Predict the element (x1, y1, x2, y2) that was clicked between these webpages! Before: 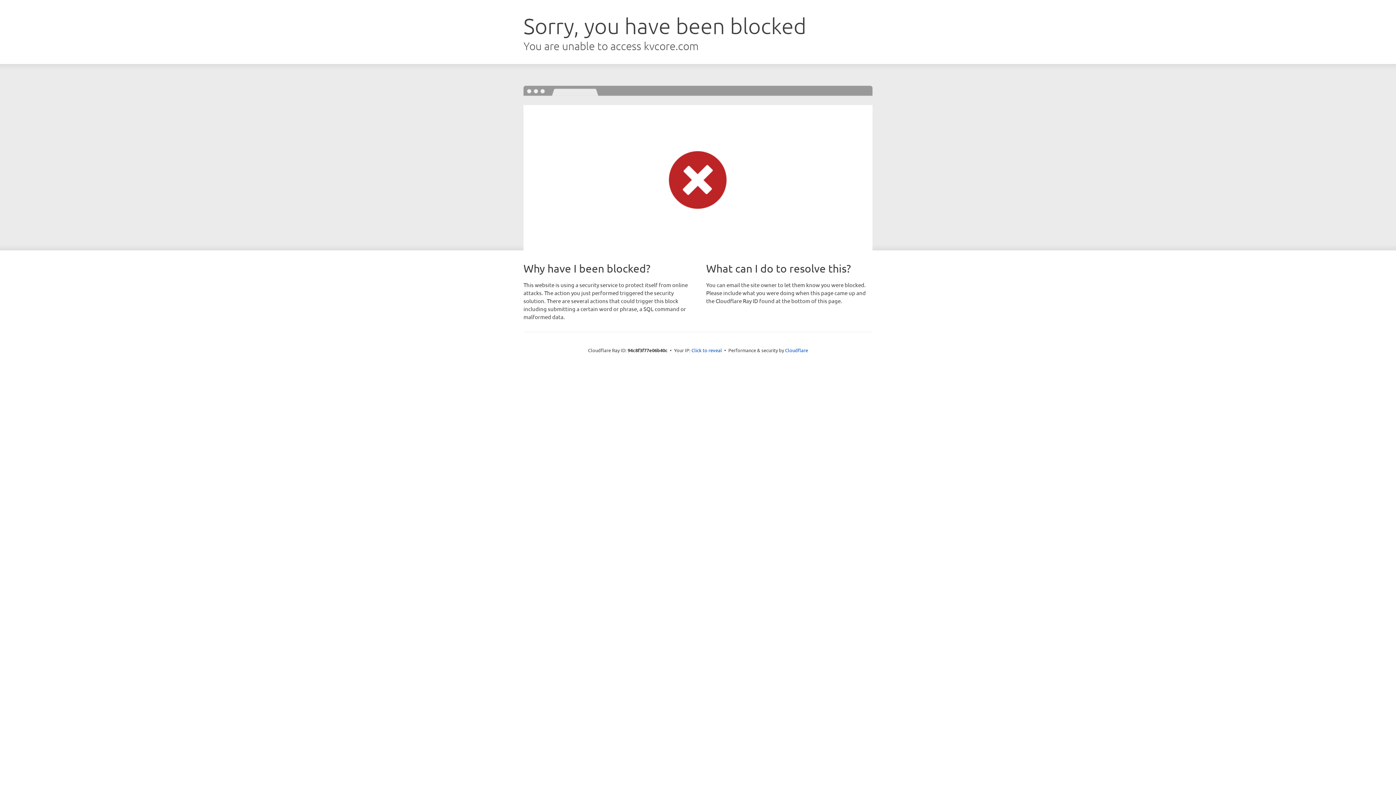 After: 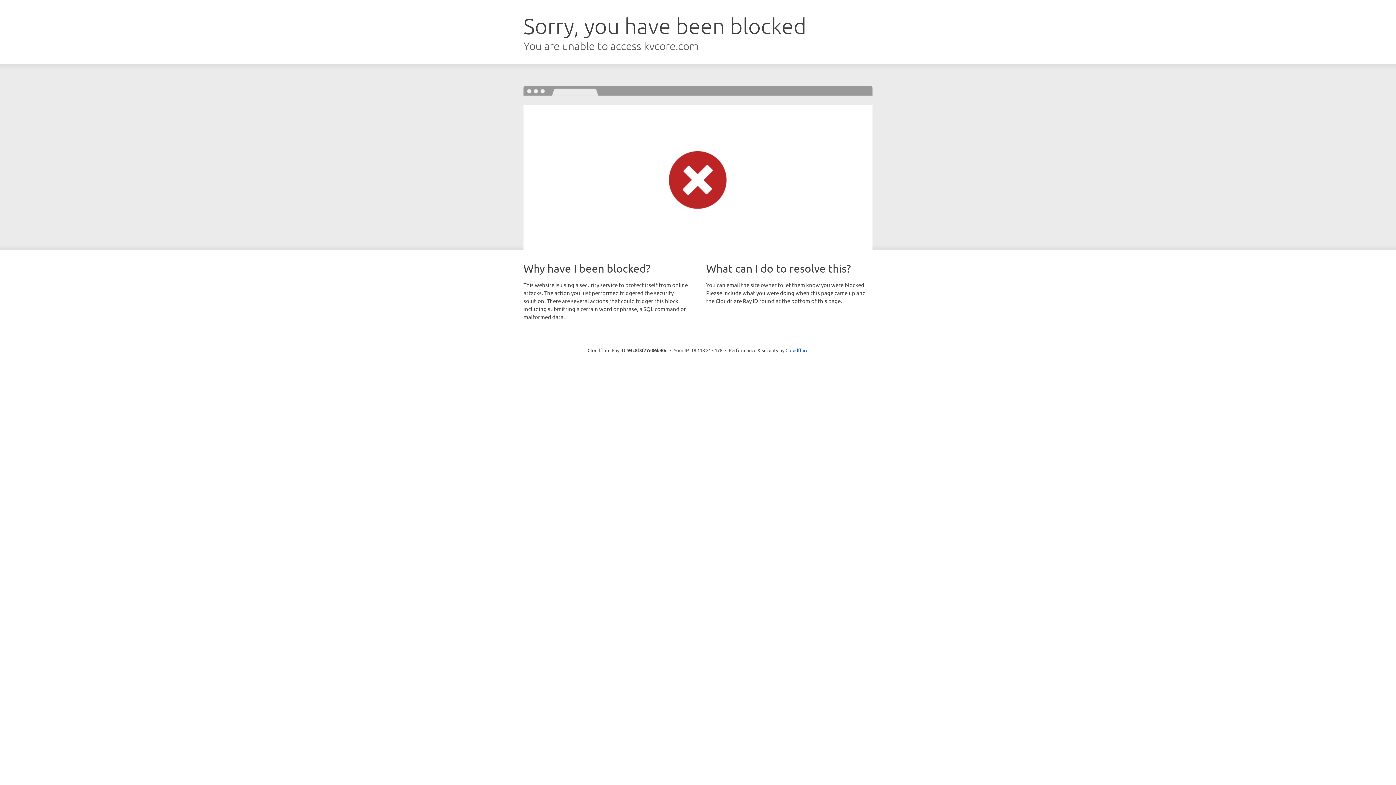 Action: bbox: (691, 346, 722, 353) label: Click to reveal